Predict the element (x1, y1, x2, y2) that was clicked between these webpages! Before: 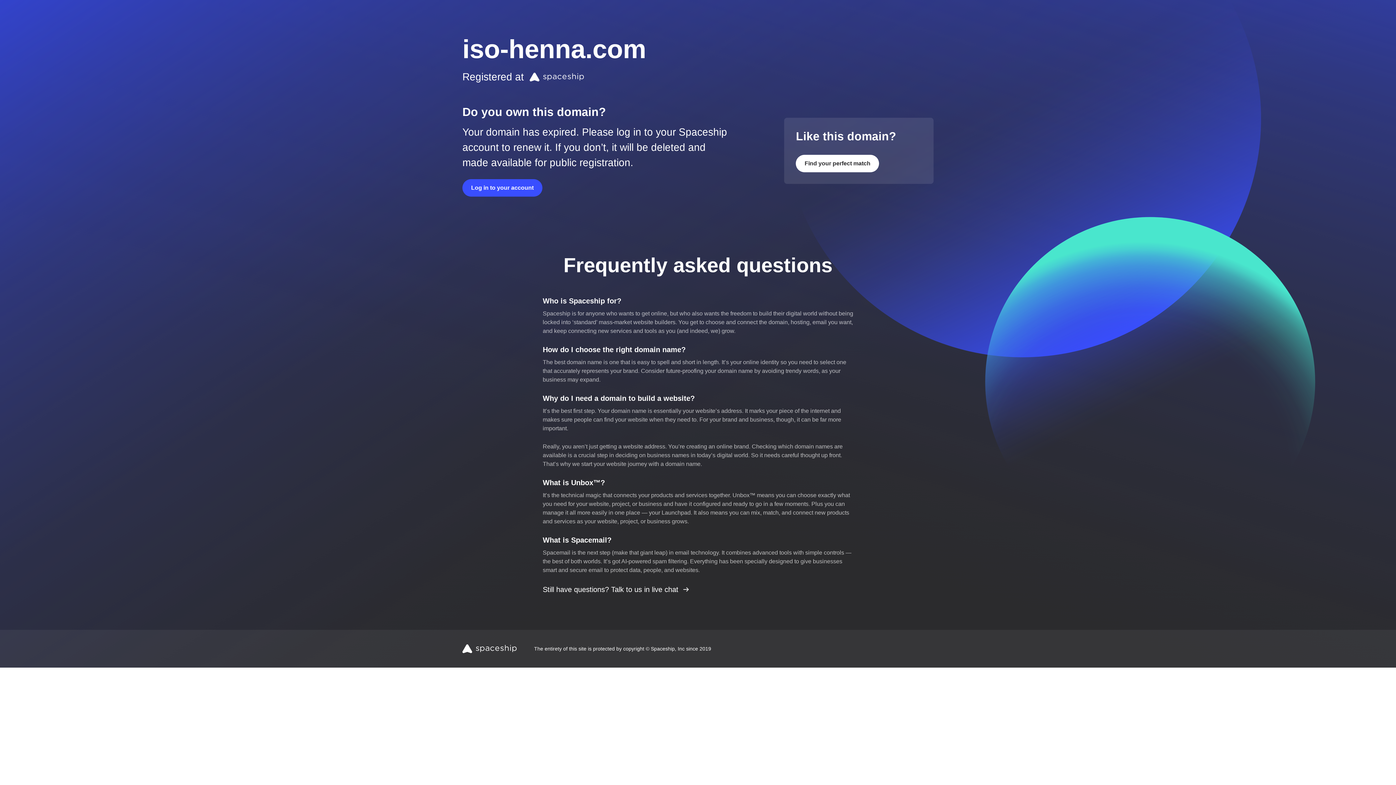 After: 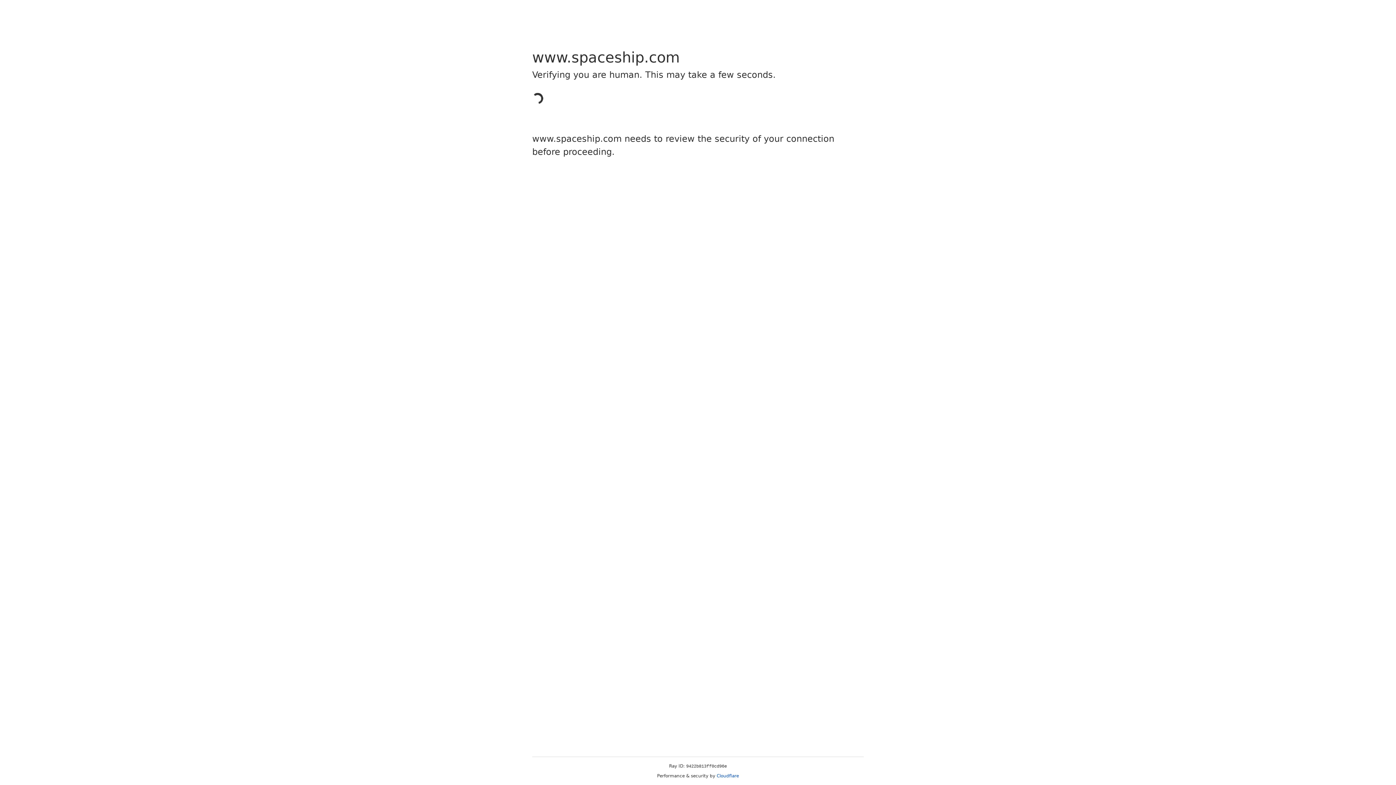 Action: bbox: (462, 179, 542, 196) label: Log in to your account